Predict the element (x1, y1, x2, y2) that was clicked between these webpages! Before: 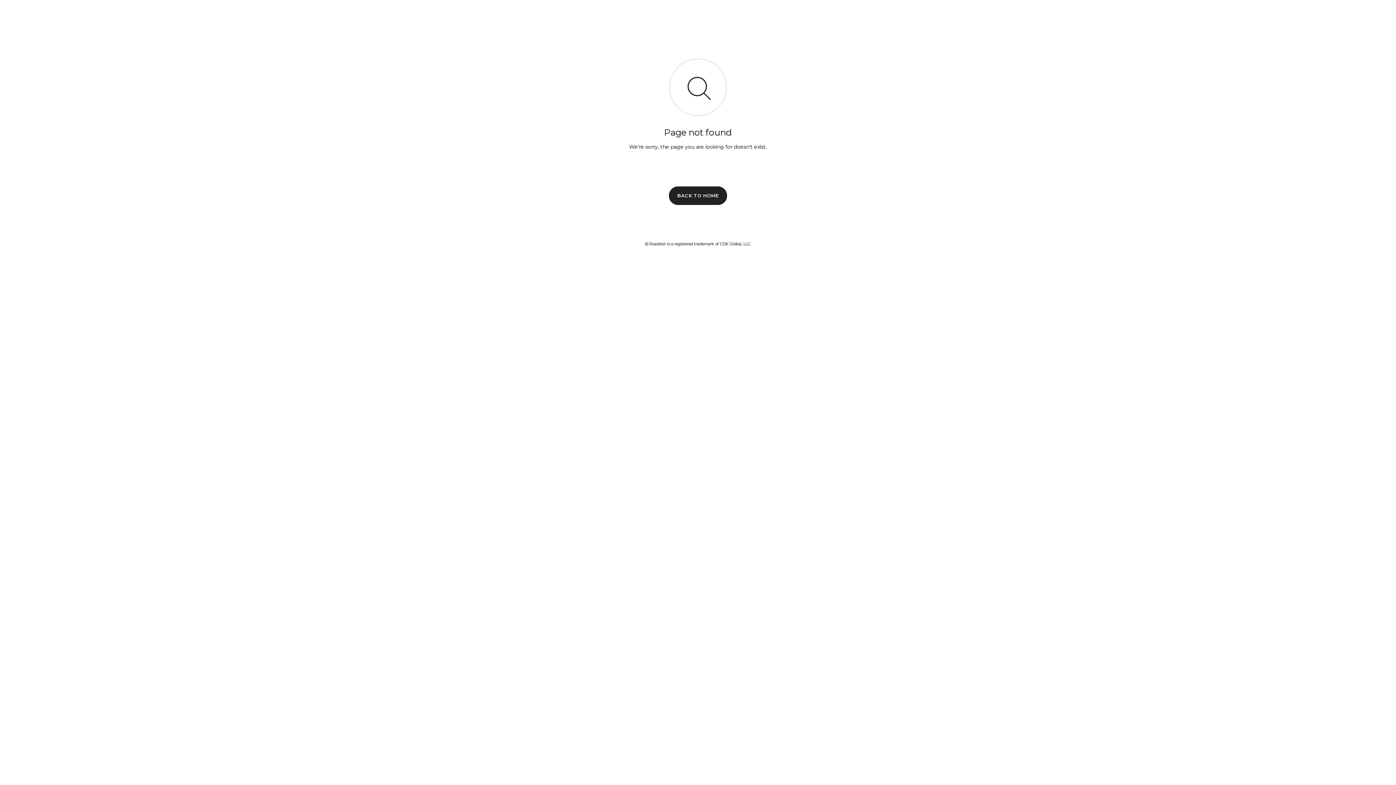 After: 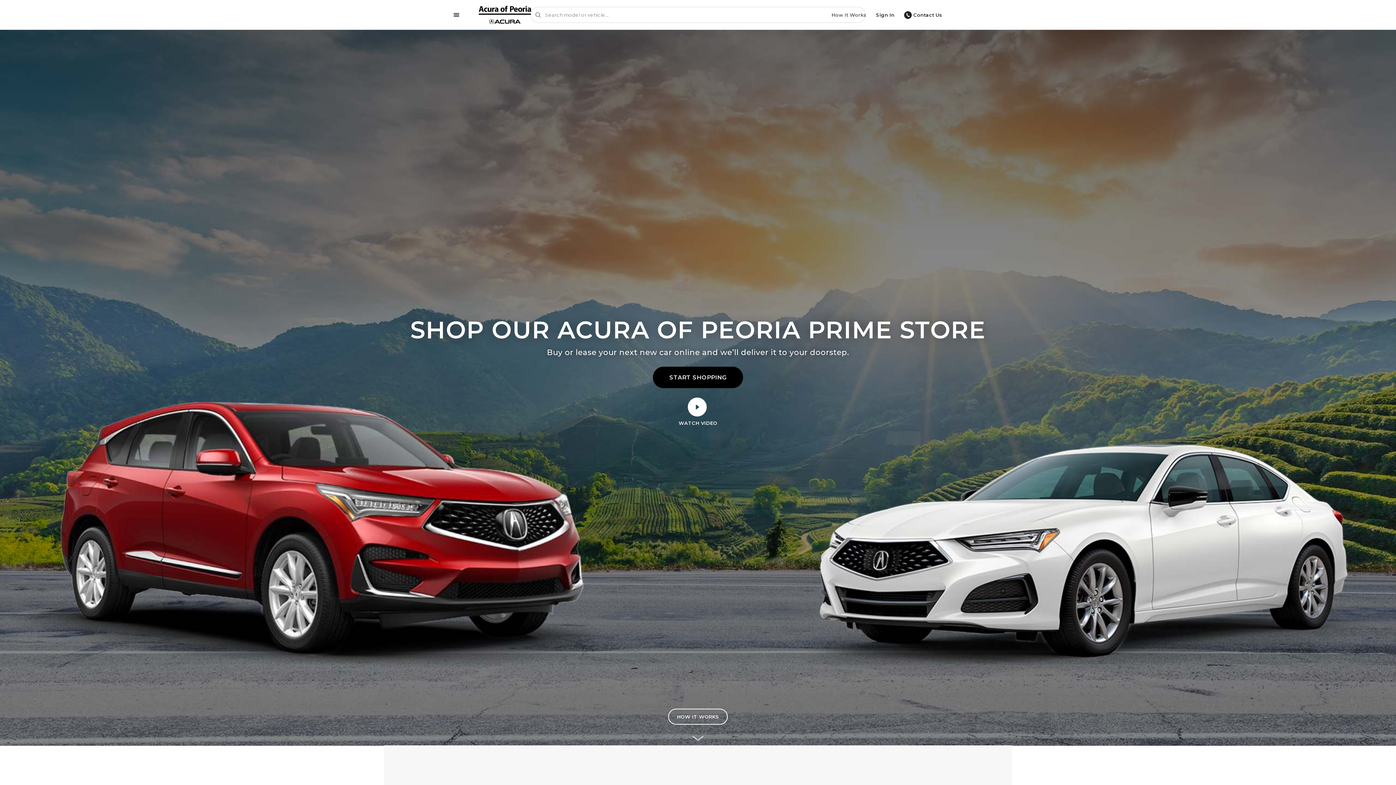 Action: bbox: (669, 186, 727, 204) label: BACK TO HOME